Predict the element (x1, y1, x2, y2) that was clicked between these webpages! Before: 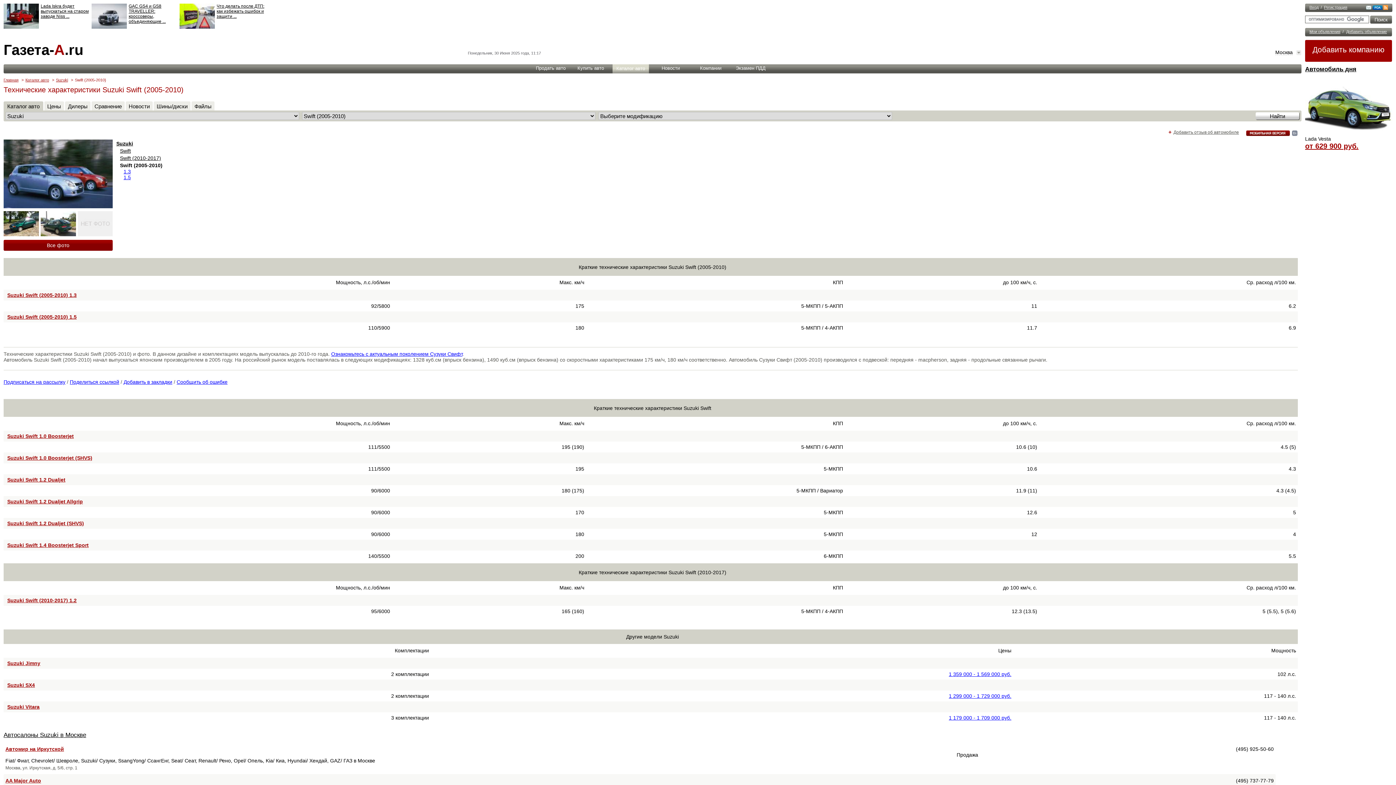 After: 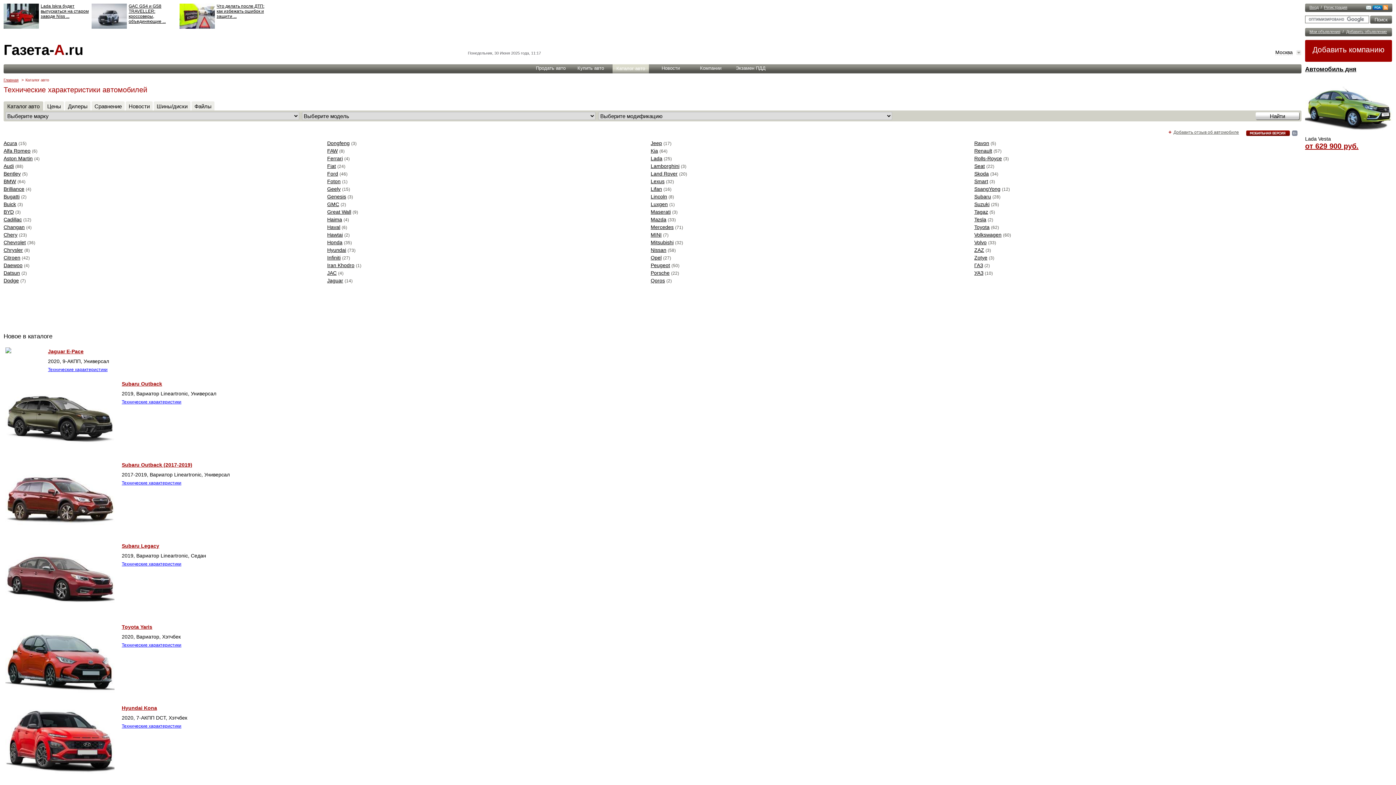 Action: label: Каталог авто bbox: (7, 103, 39, 109)